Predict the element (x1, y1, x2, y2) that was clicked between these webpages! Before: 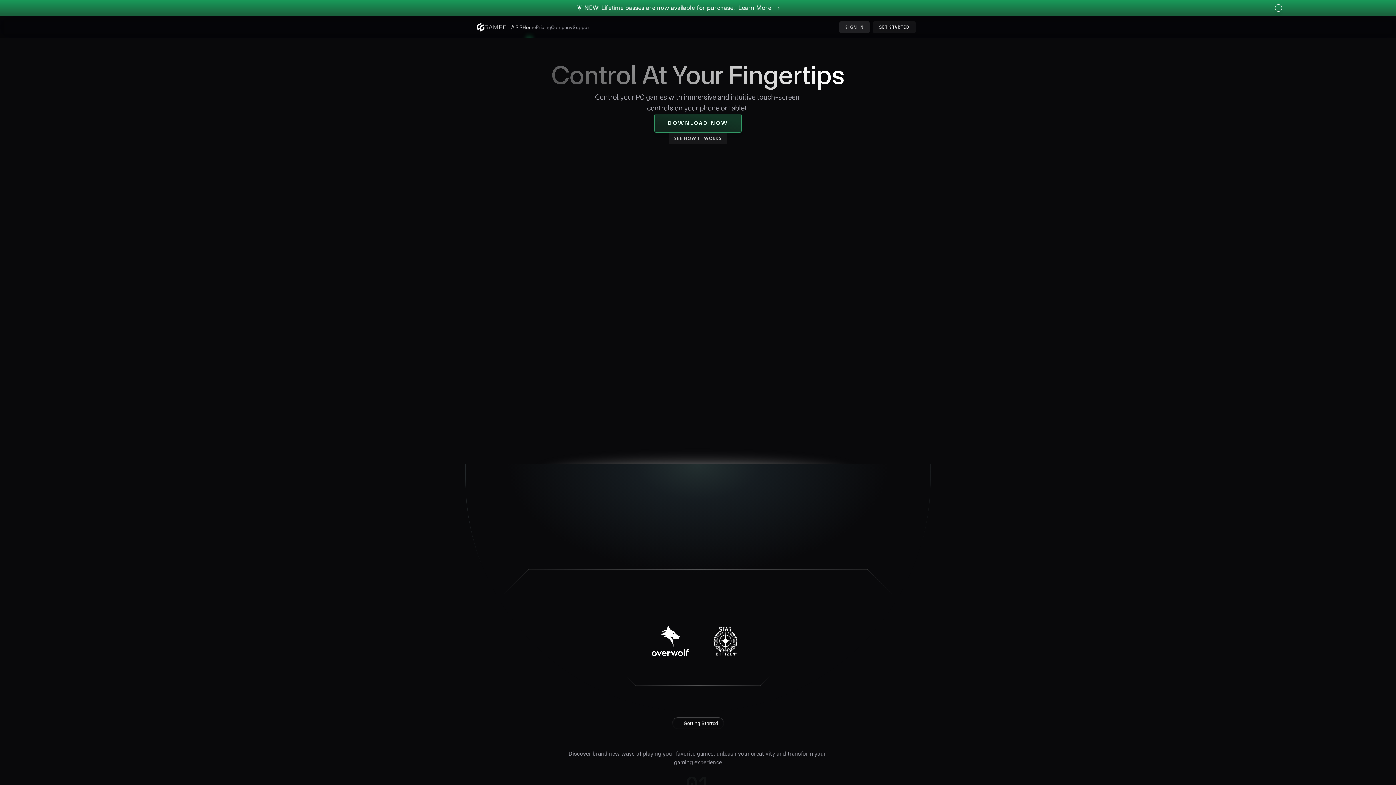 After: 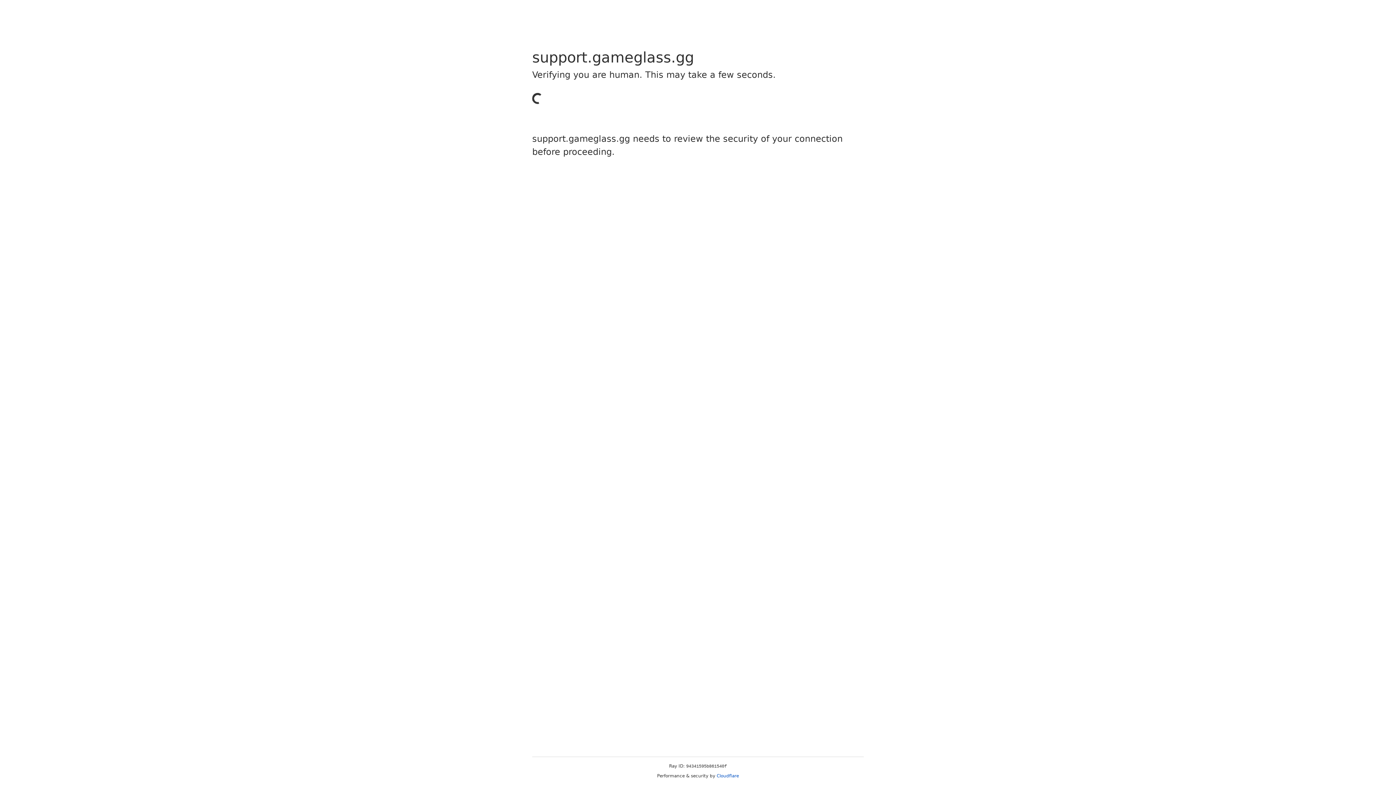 Action: bbox: (572, 16, 591, 38) label: Support